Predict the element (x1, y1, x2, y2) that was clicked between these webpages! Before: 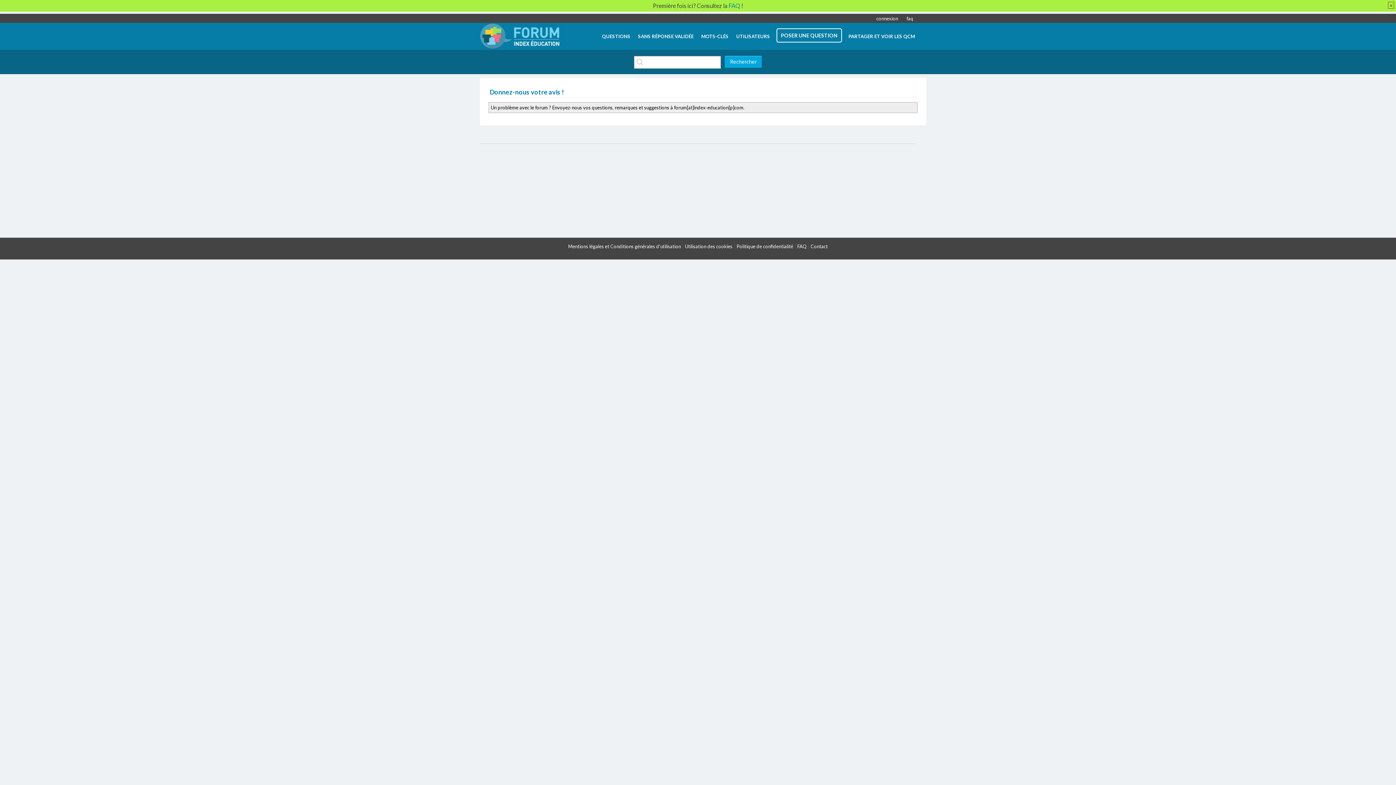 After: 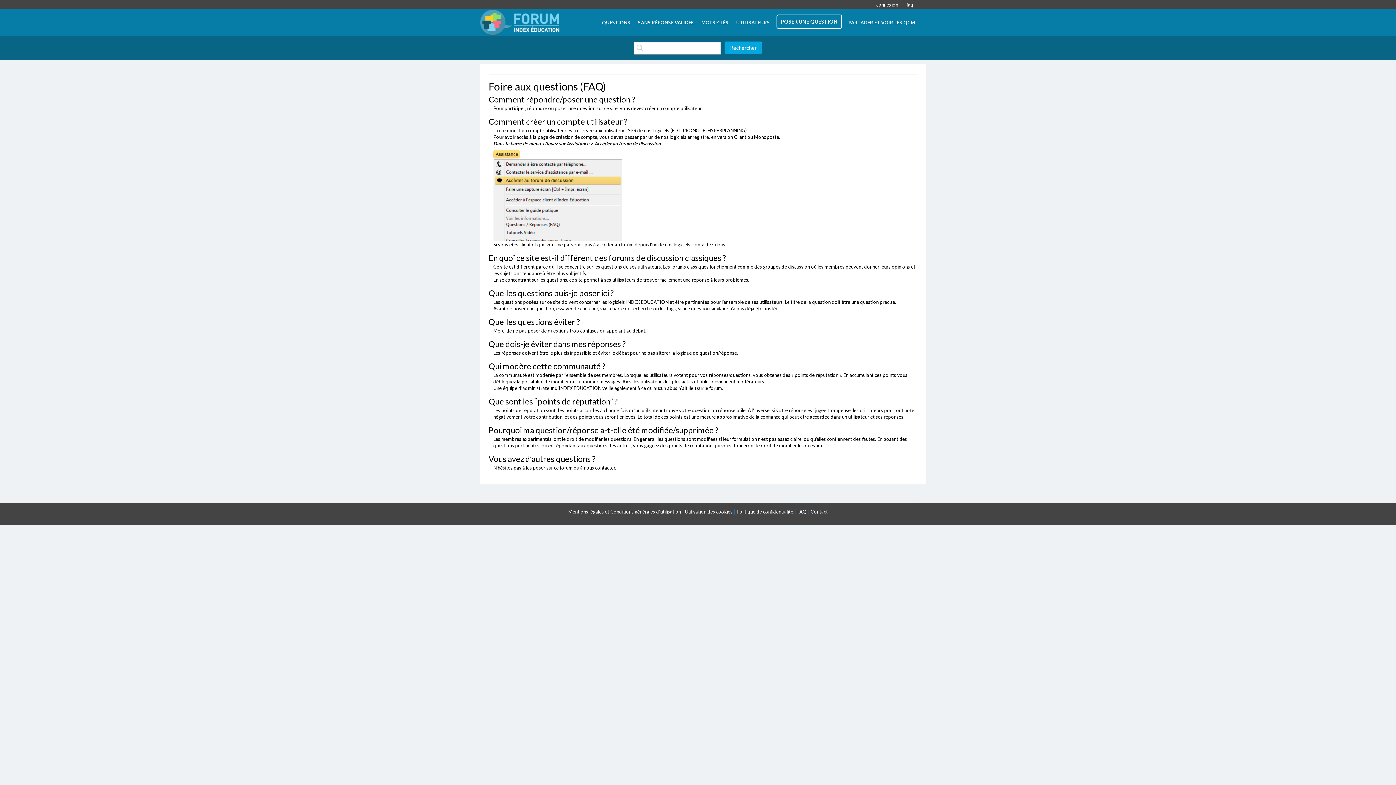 Action: label: FAQ bbox: (797, 243, 806, 249)